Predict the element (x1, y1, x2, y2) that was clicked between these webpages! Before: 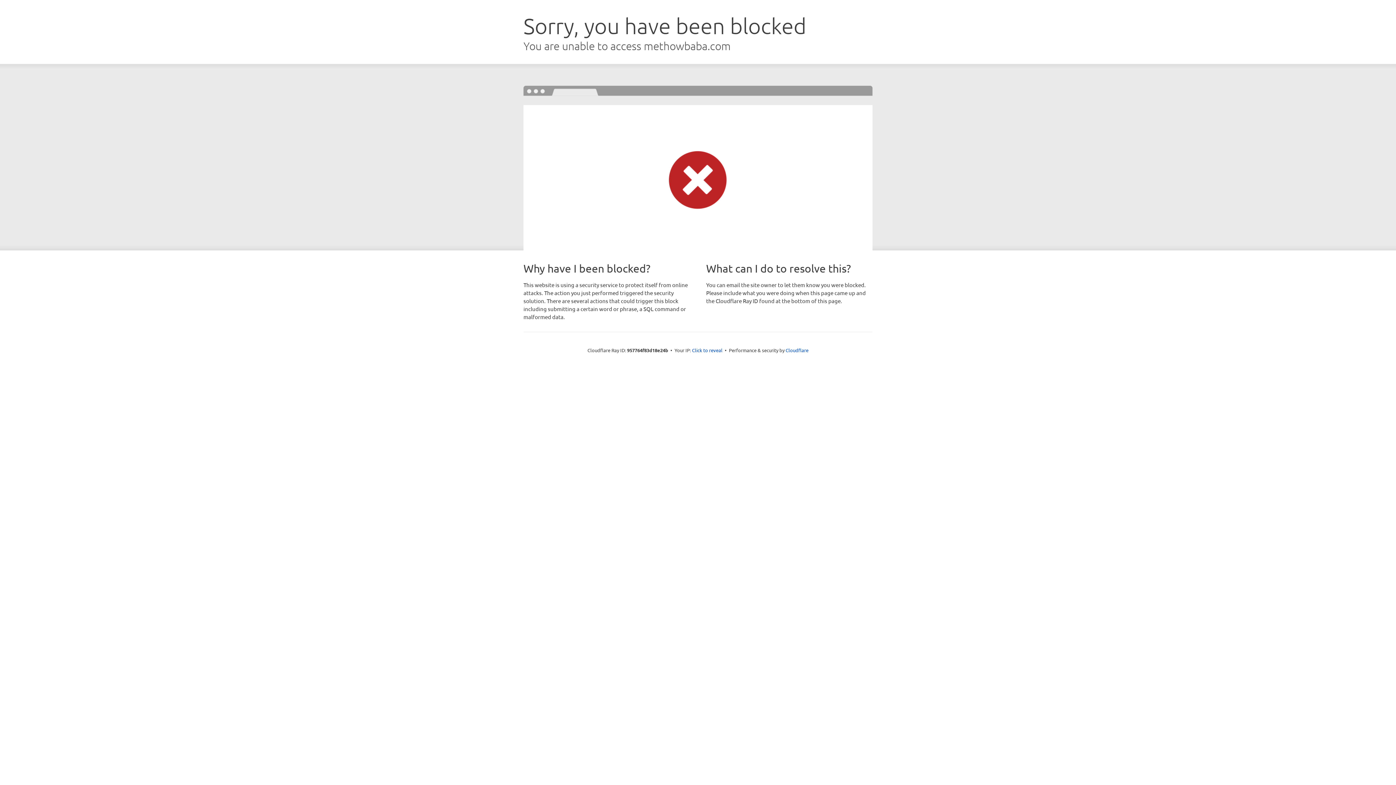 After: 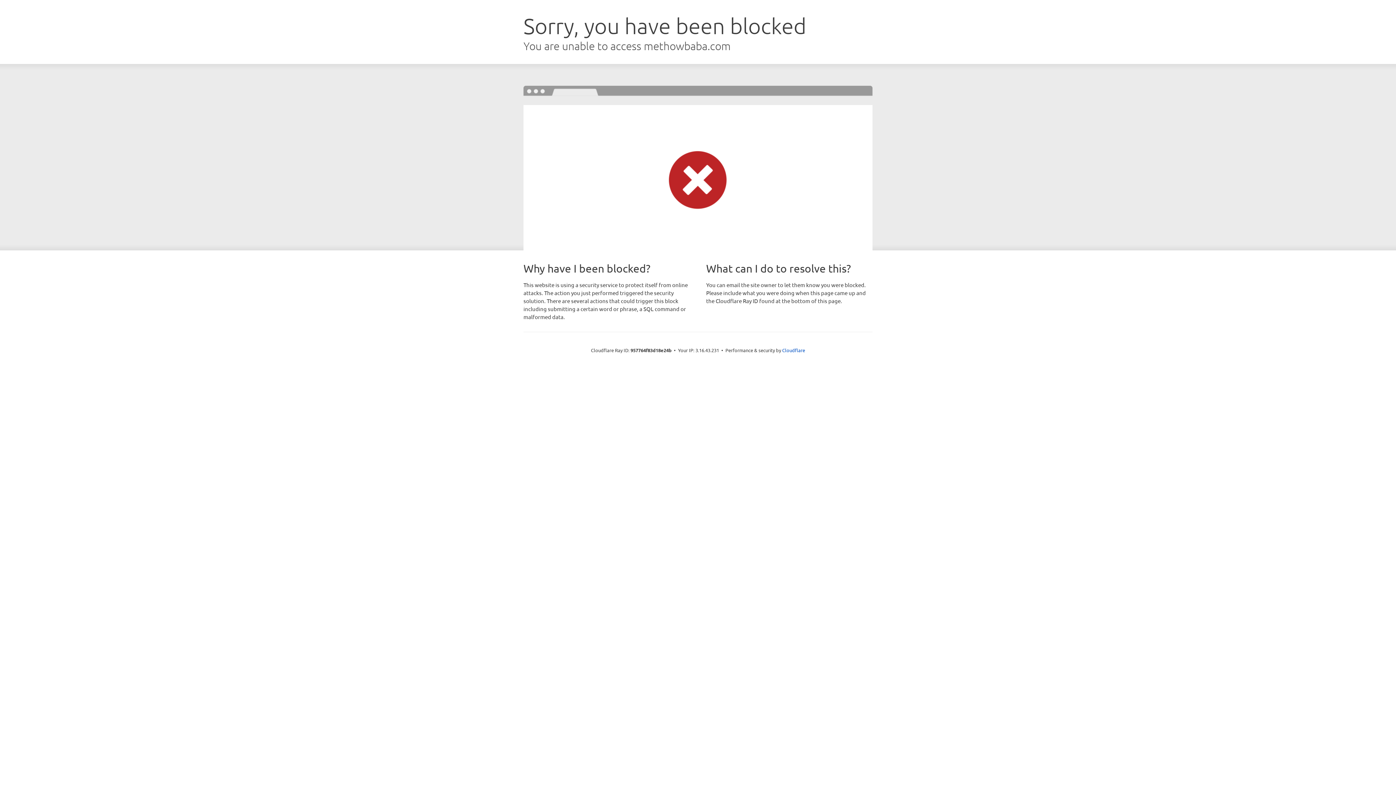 Action: label: Click to reveal bbox: (692, 346, 722, 353)